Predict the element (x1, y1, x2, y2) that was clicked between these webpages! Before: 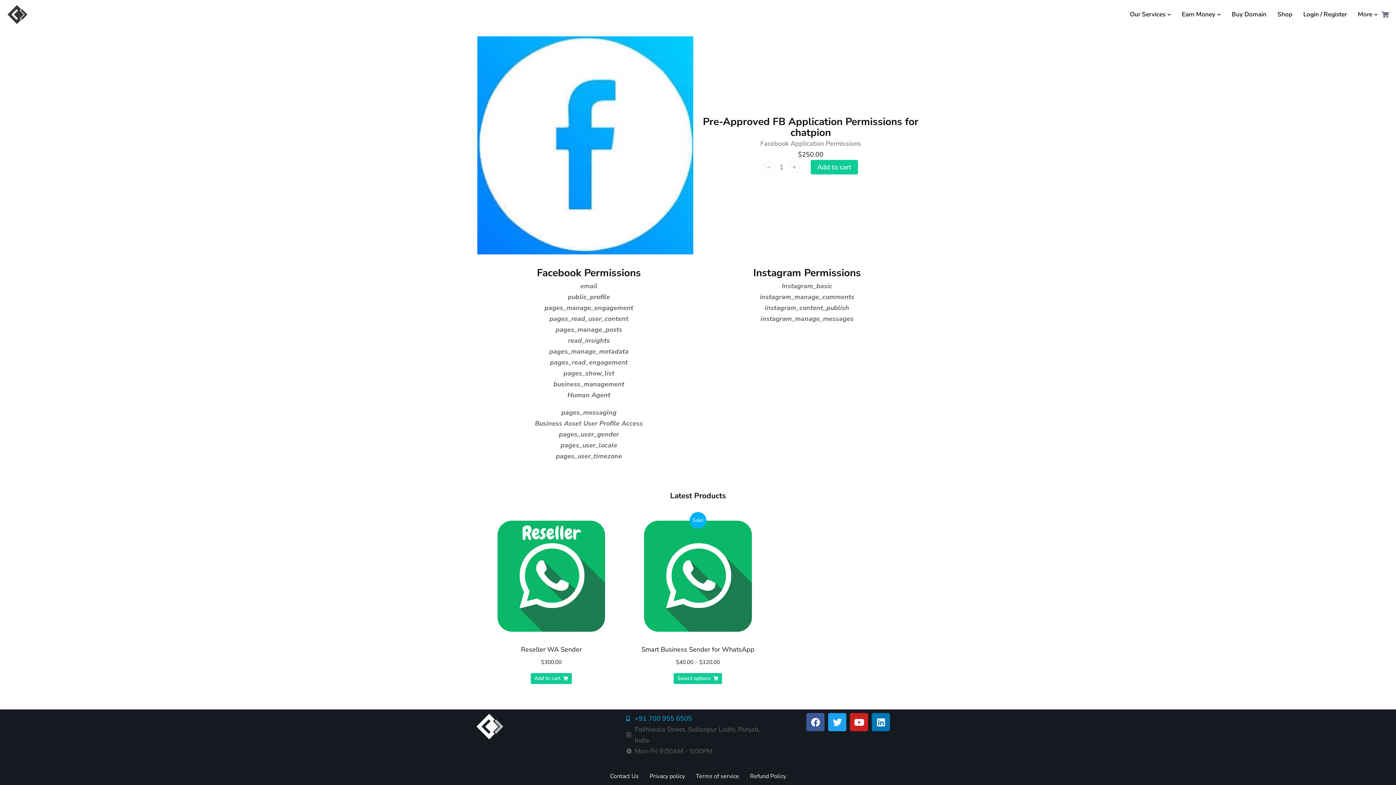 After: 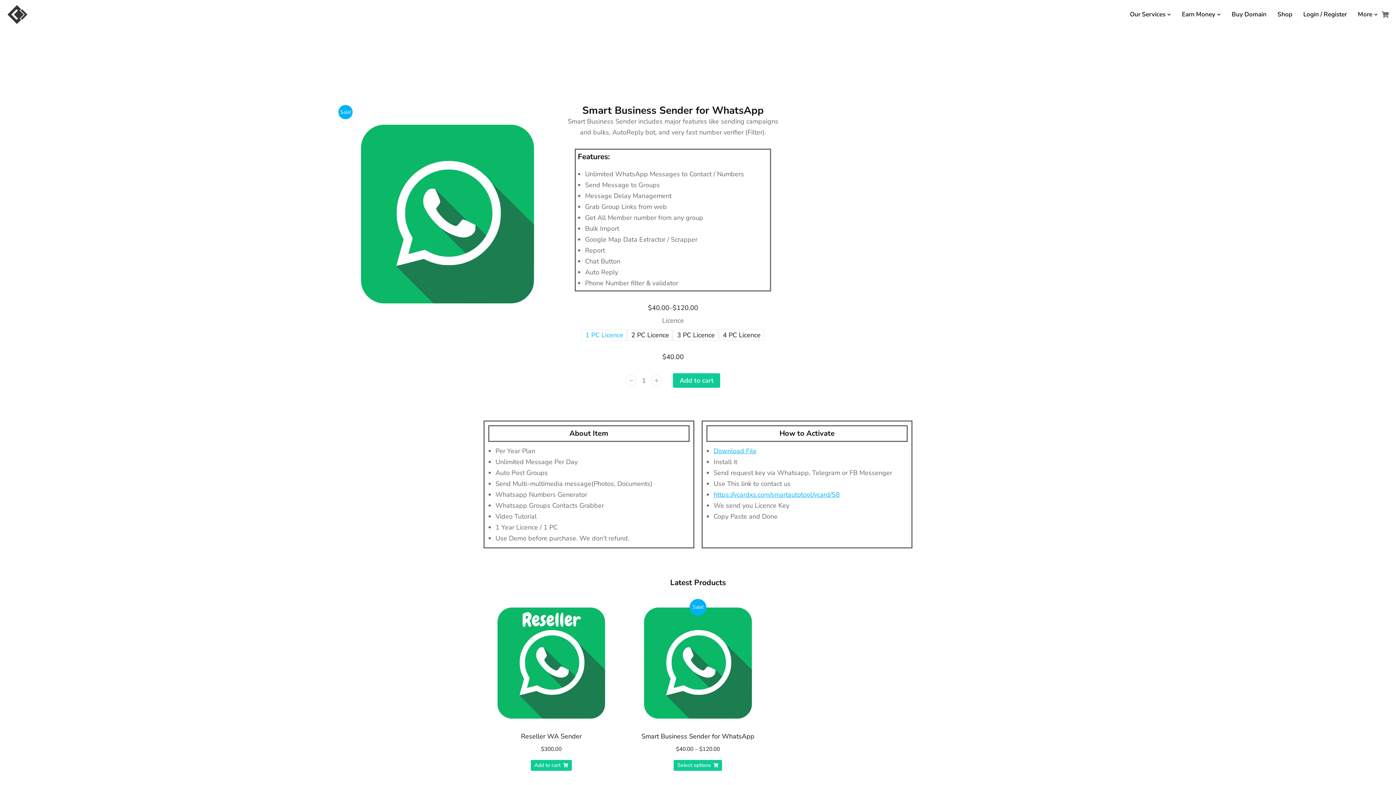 Action: bbox: (641, 645, 754, 654) label: Smart Business Sender for WhatsApp